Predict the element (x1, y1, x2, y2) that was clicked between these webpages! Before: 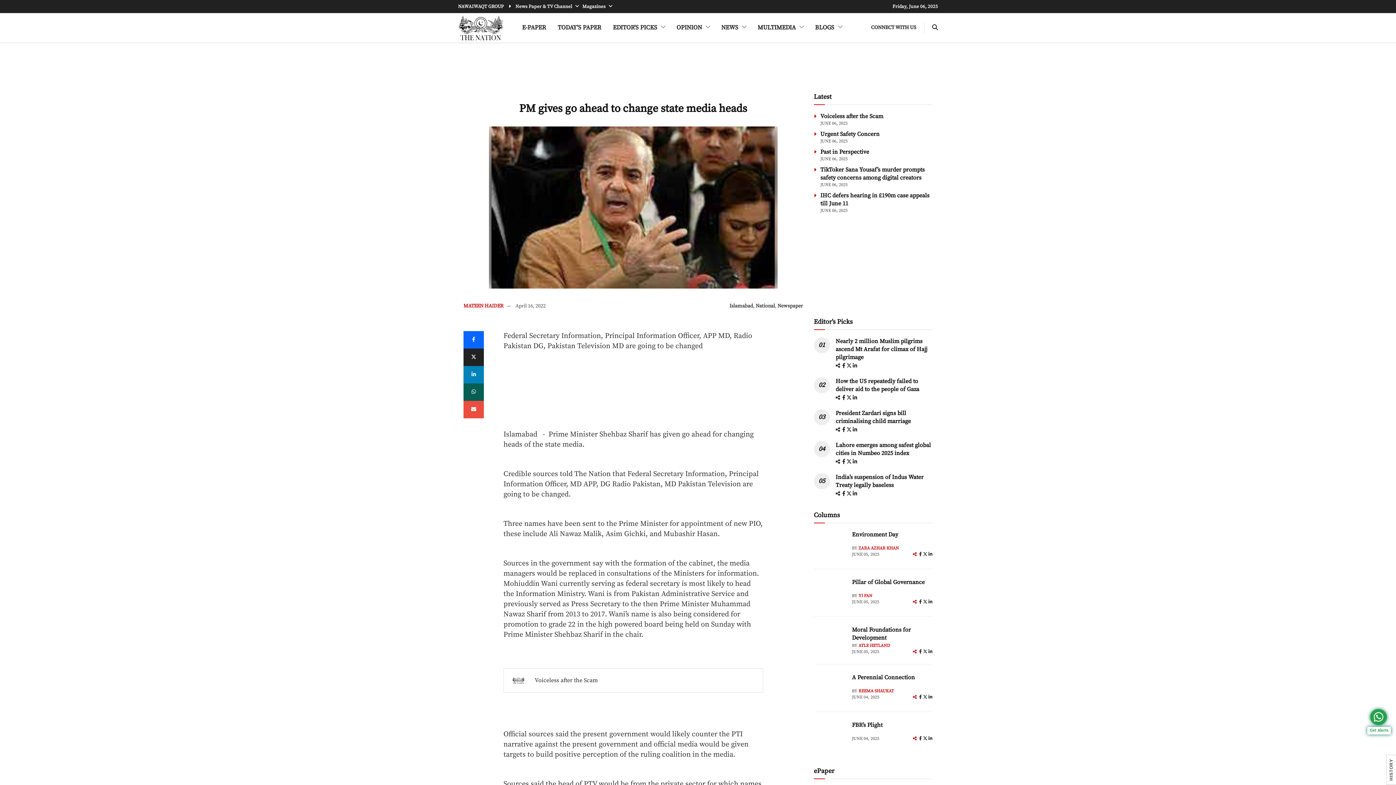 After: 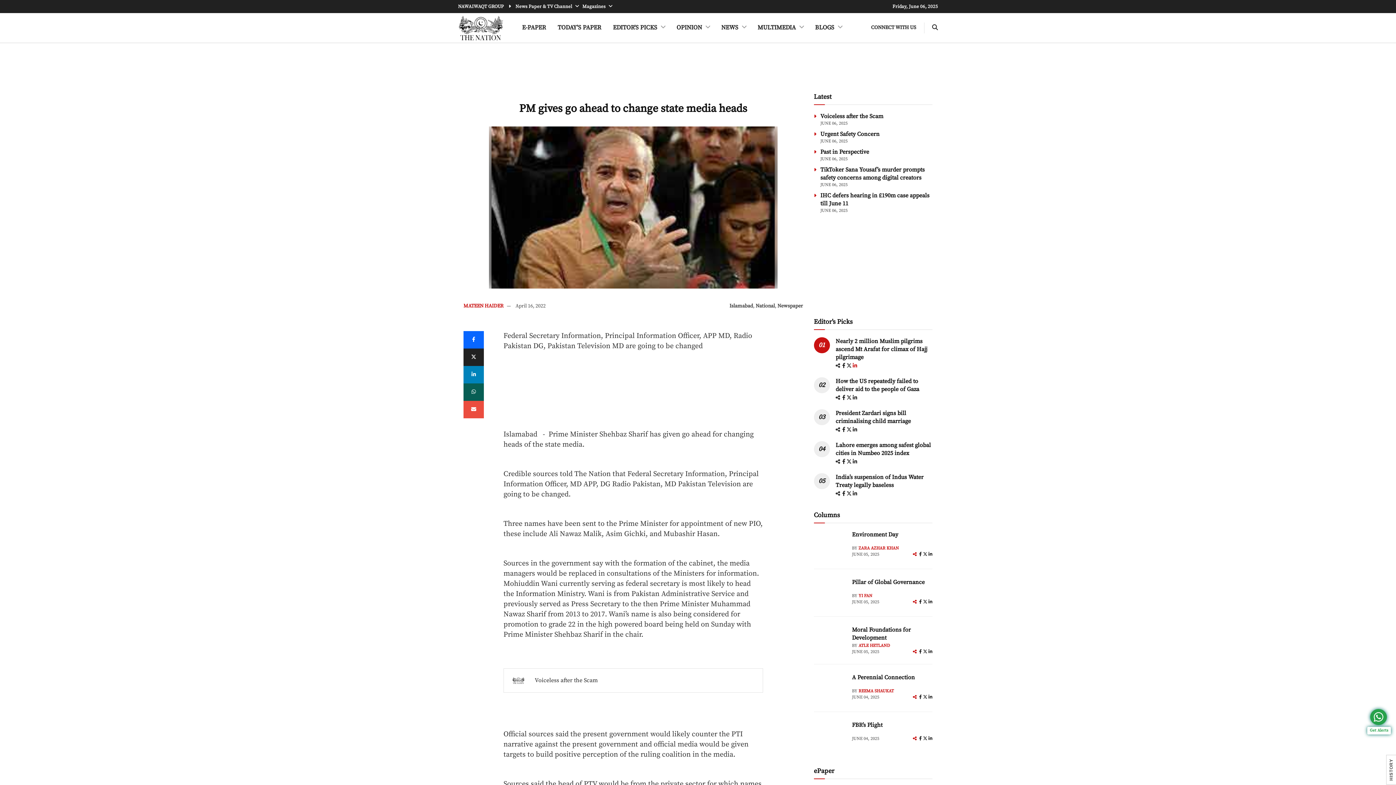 Action: label: linkedin bbox: (852, 362, 857, 369)